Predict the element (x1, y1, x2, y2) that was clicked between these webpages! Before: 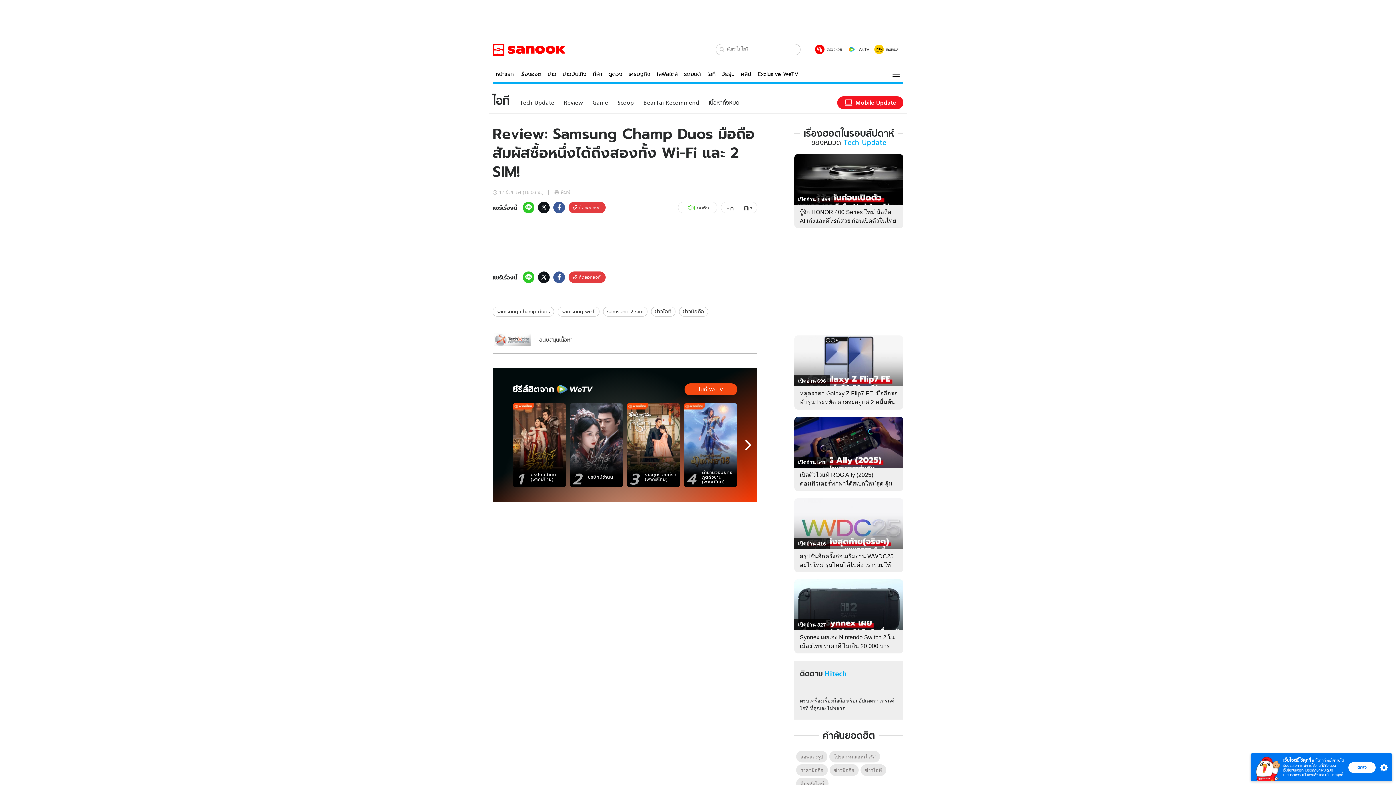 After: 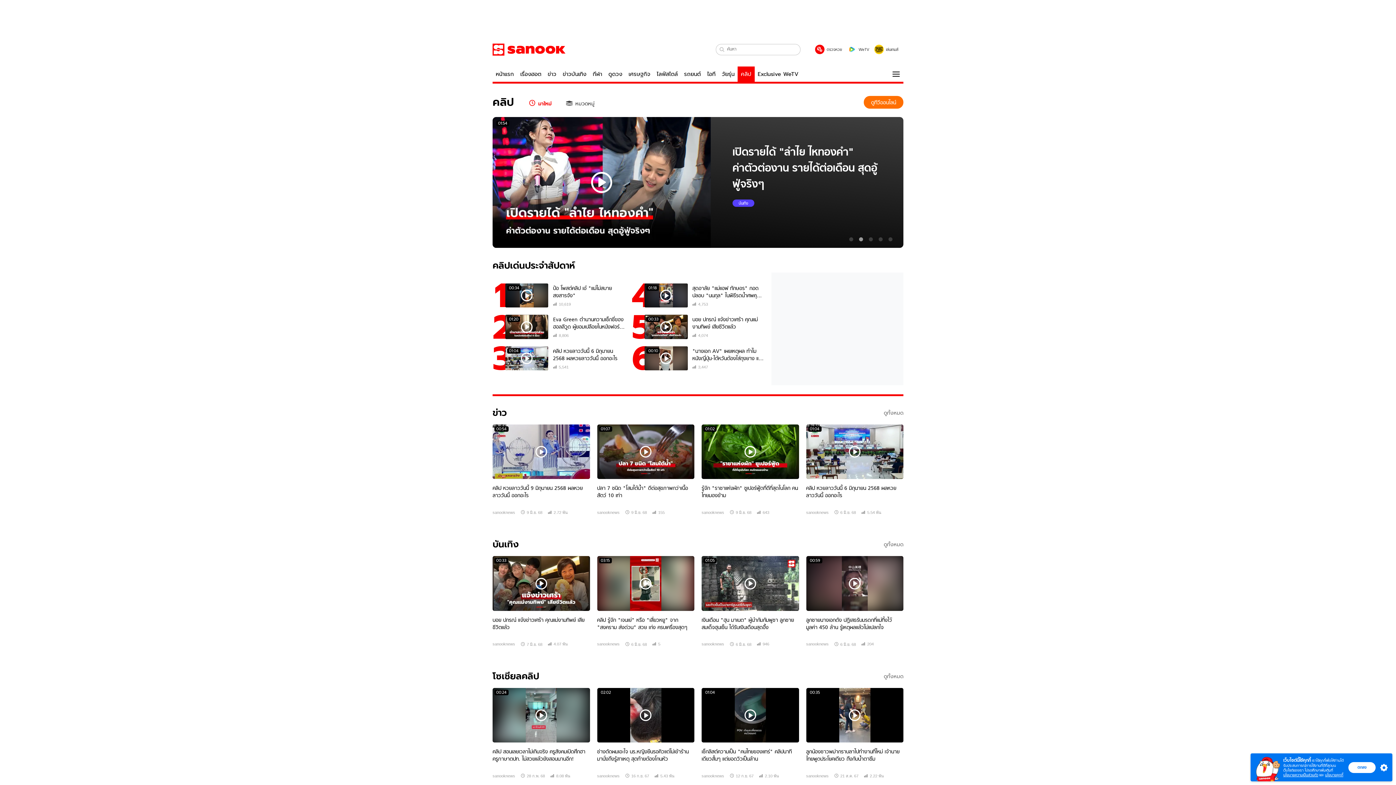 Action: label: คลิป bbox: (737, 66, 754, 81)